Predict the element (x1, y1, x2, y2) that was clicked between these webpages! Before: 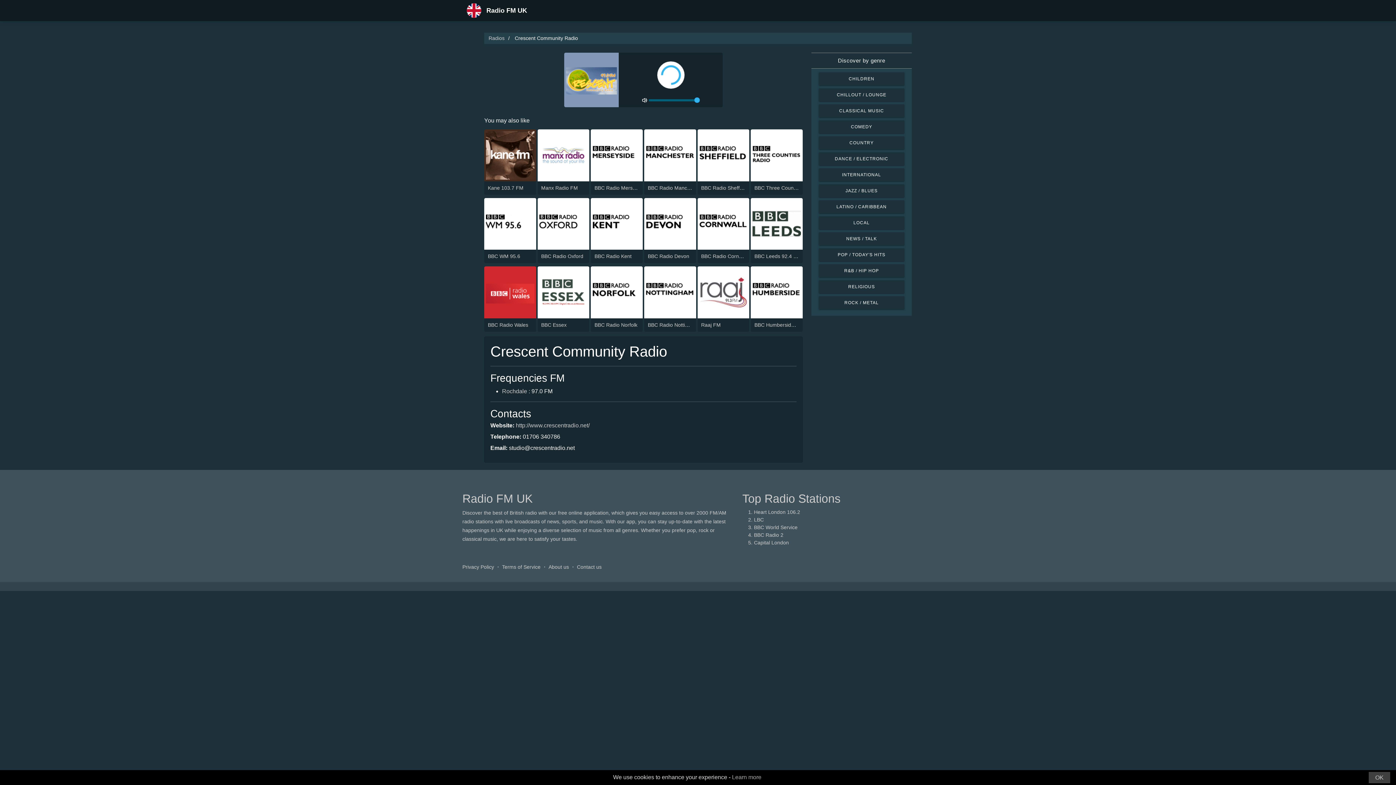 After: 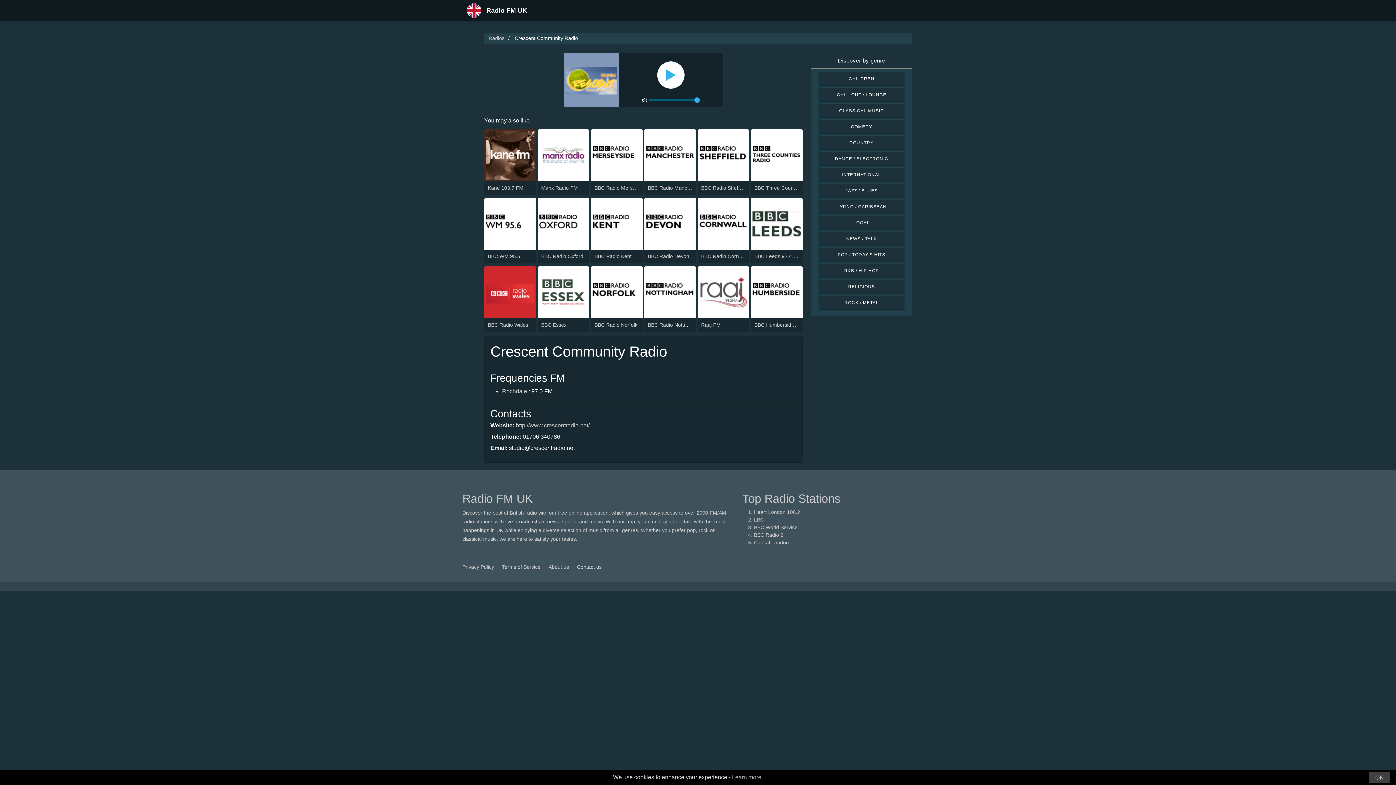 Action: bbox: (657, 61, 684, 88)